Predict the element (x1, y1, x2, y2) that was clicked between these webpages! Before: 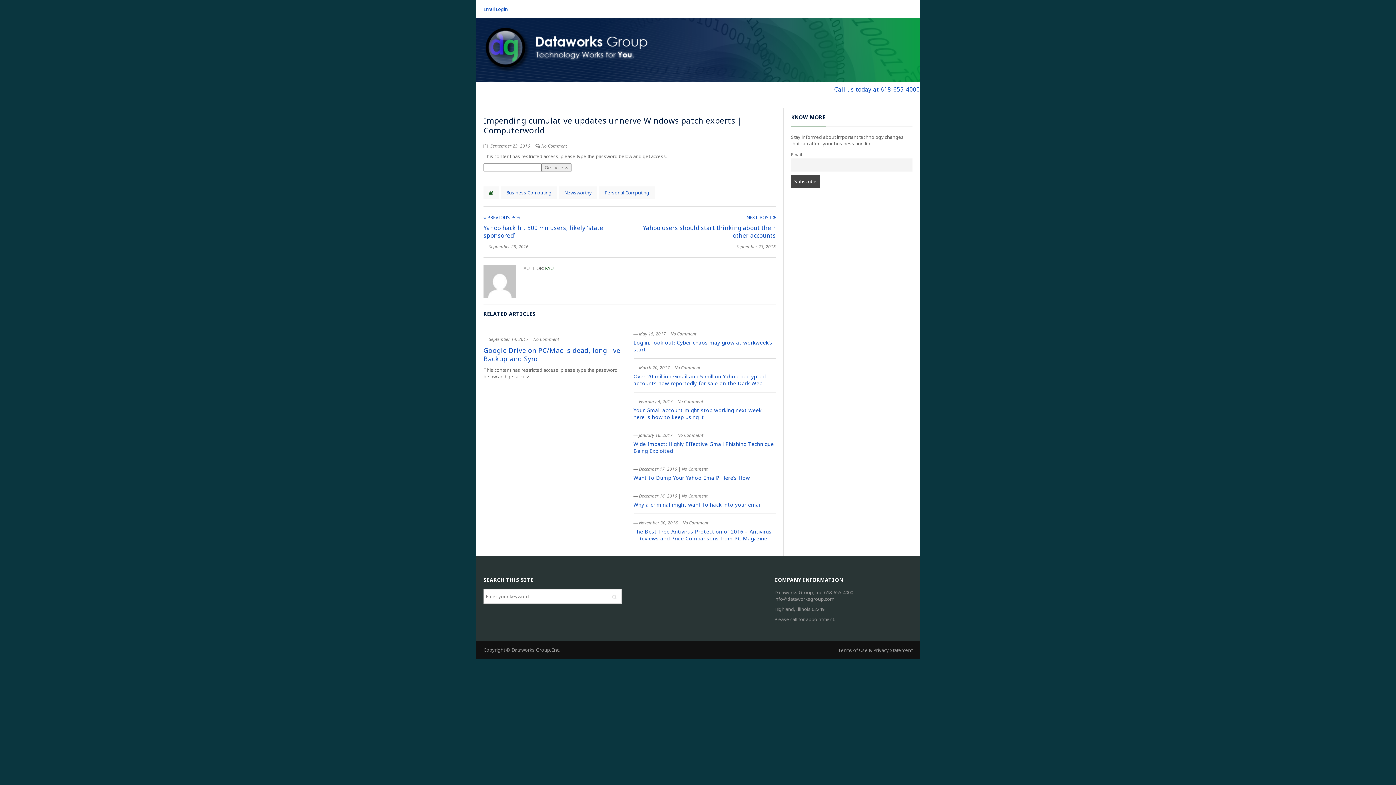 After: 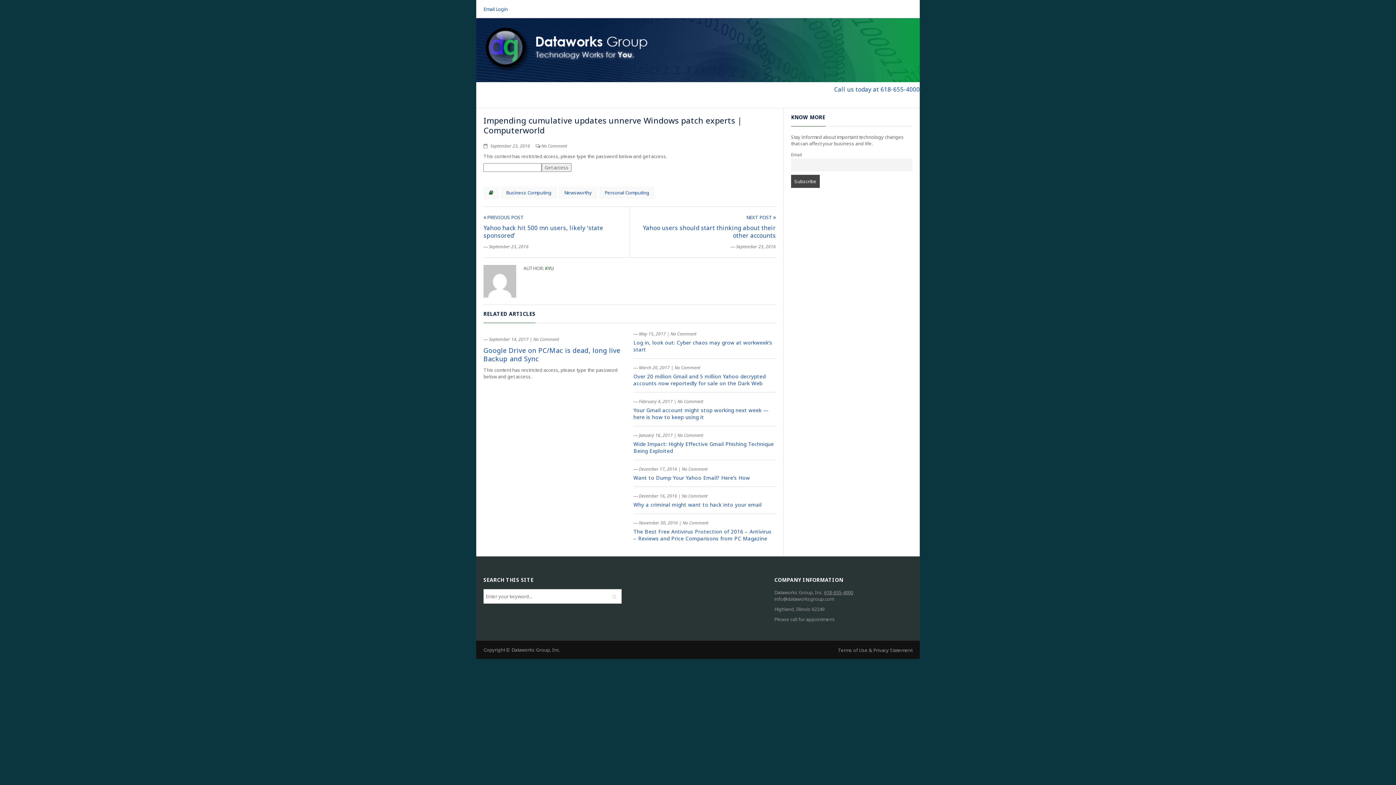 Action: bbox: (824, 589, 853, 596) label: 618-655-4000